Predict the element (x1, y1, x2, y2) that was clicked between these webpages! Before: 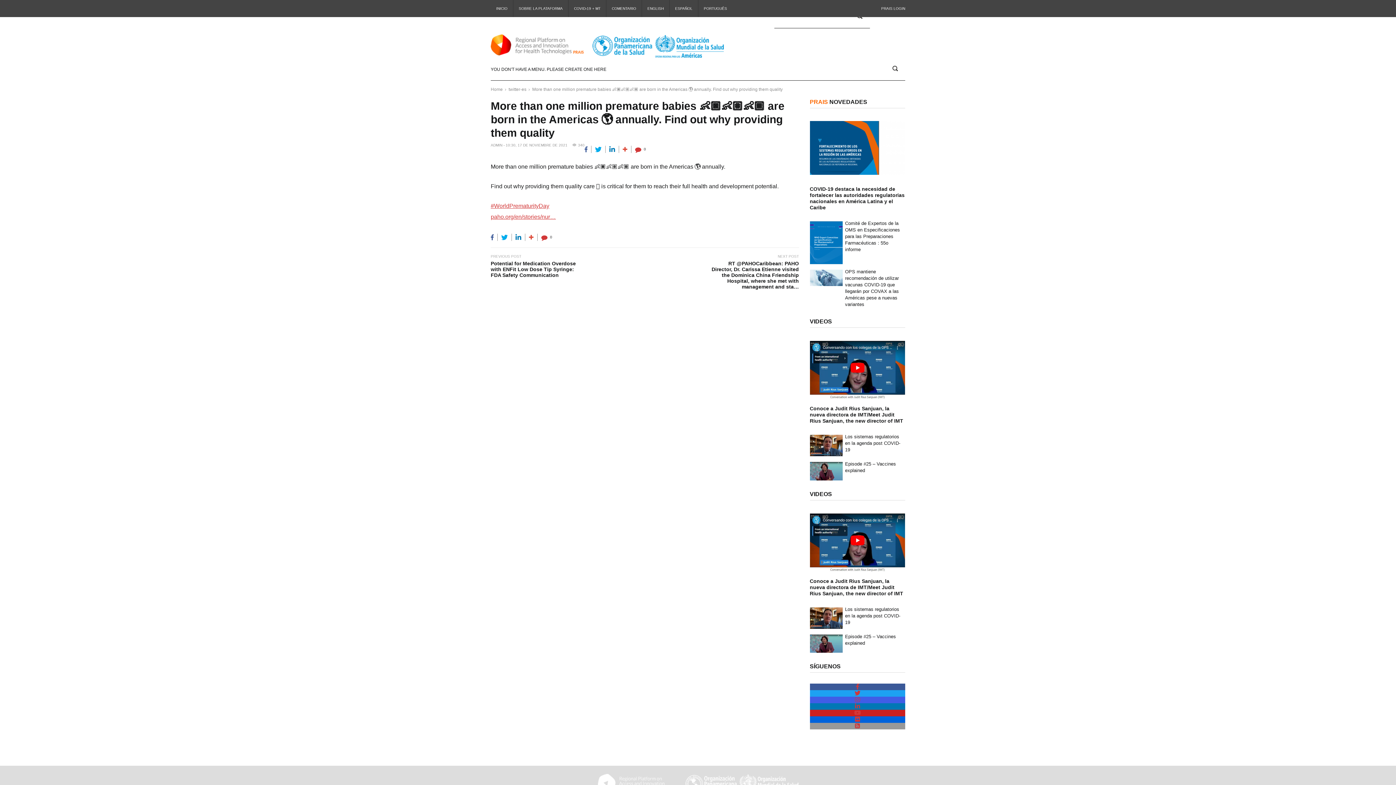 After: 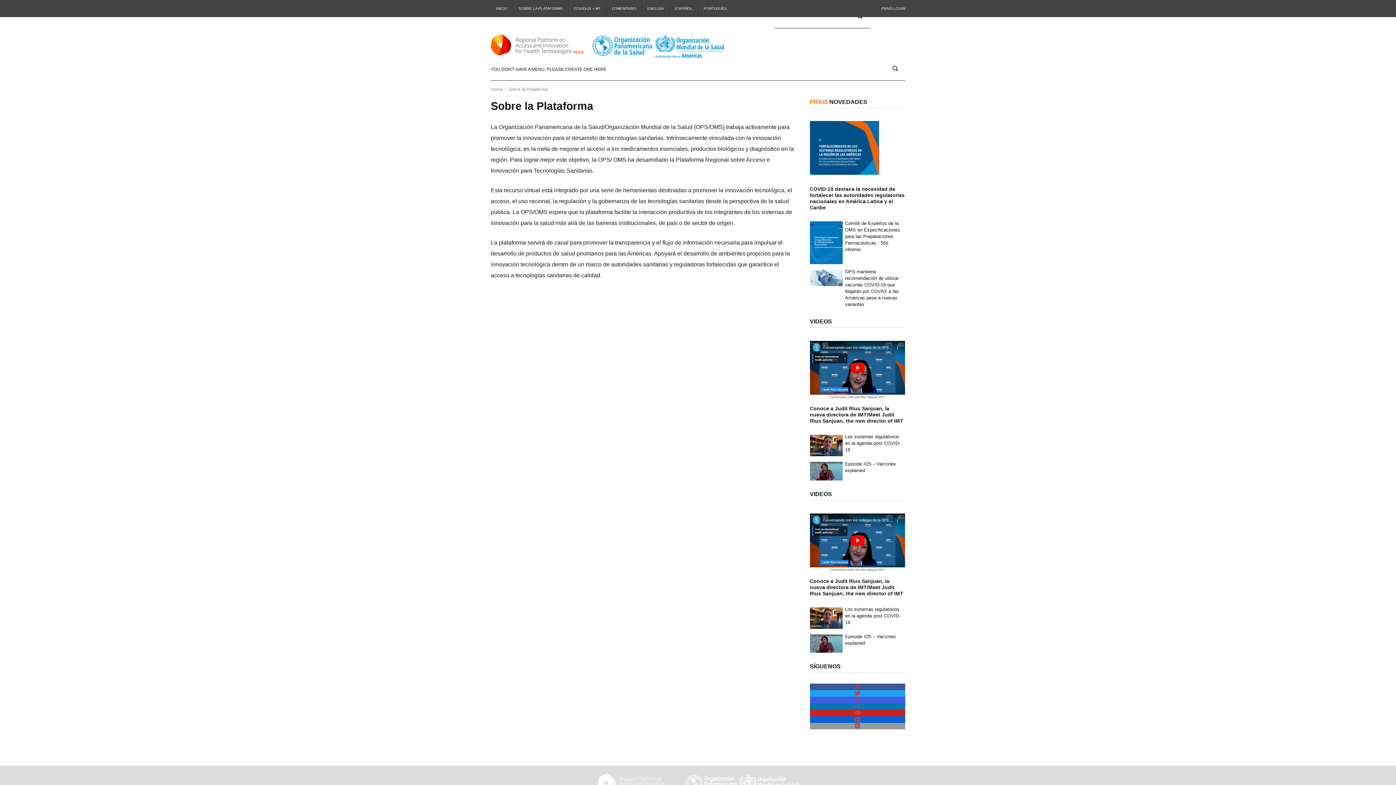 Action: label: SOBRE LA PLATAFORMA bbox: (513, 0, 568, 17)